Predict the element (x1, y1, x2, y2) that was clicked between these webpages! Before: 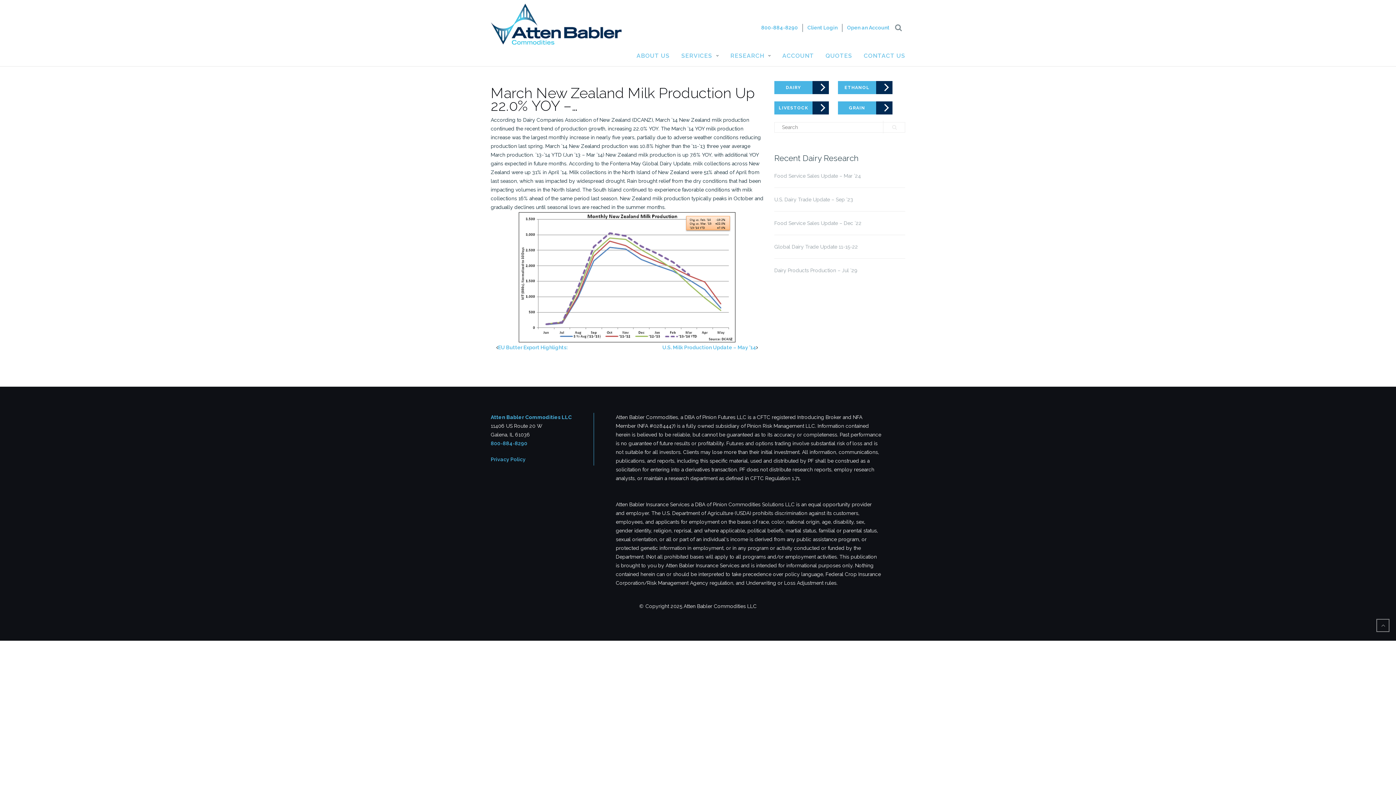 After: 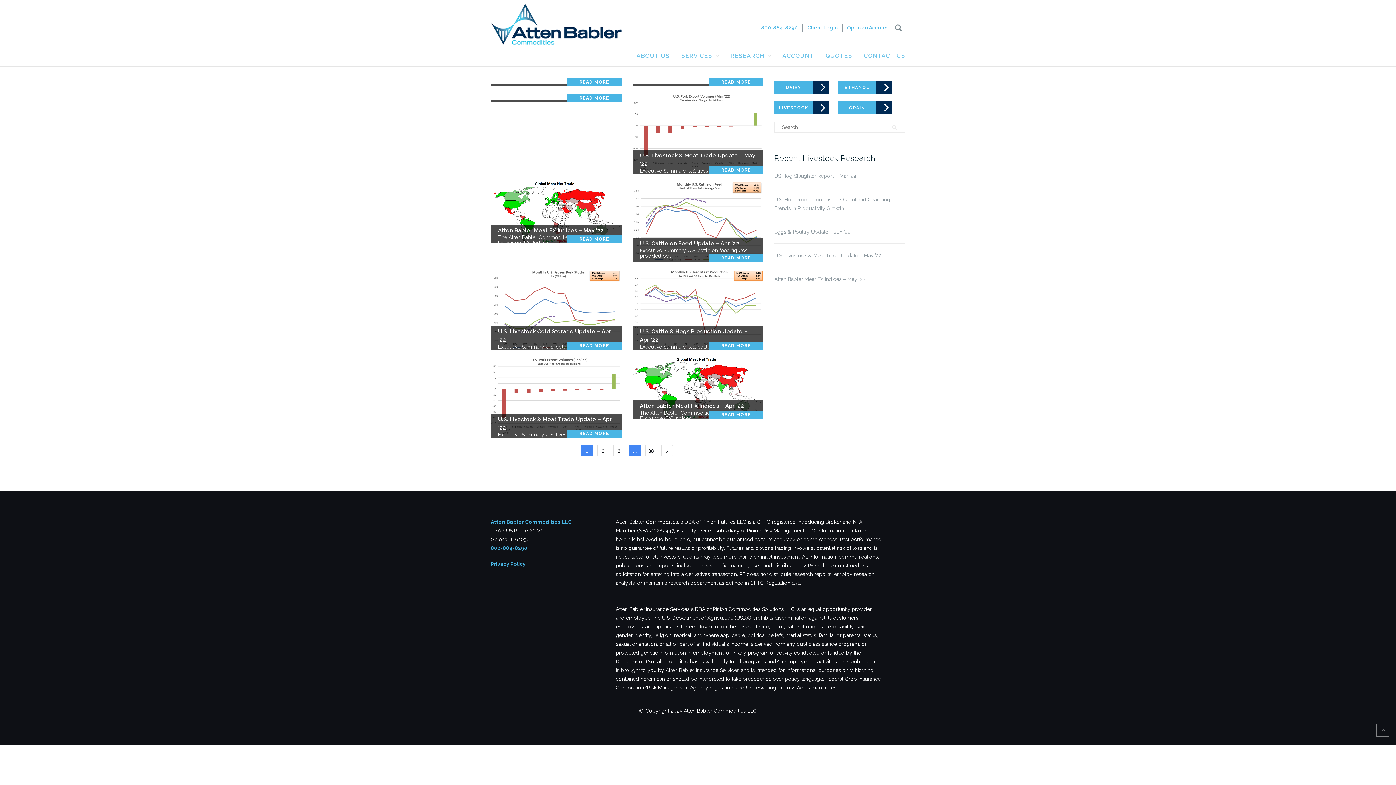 Action: label: LIVESTOCK bbox: (774, 101, 829, 114)